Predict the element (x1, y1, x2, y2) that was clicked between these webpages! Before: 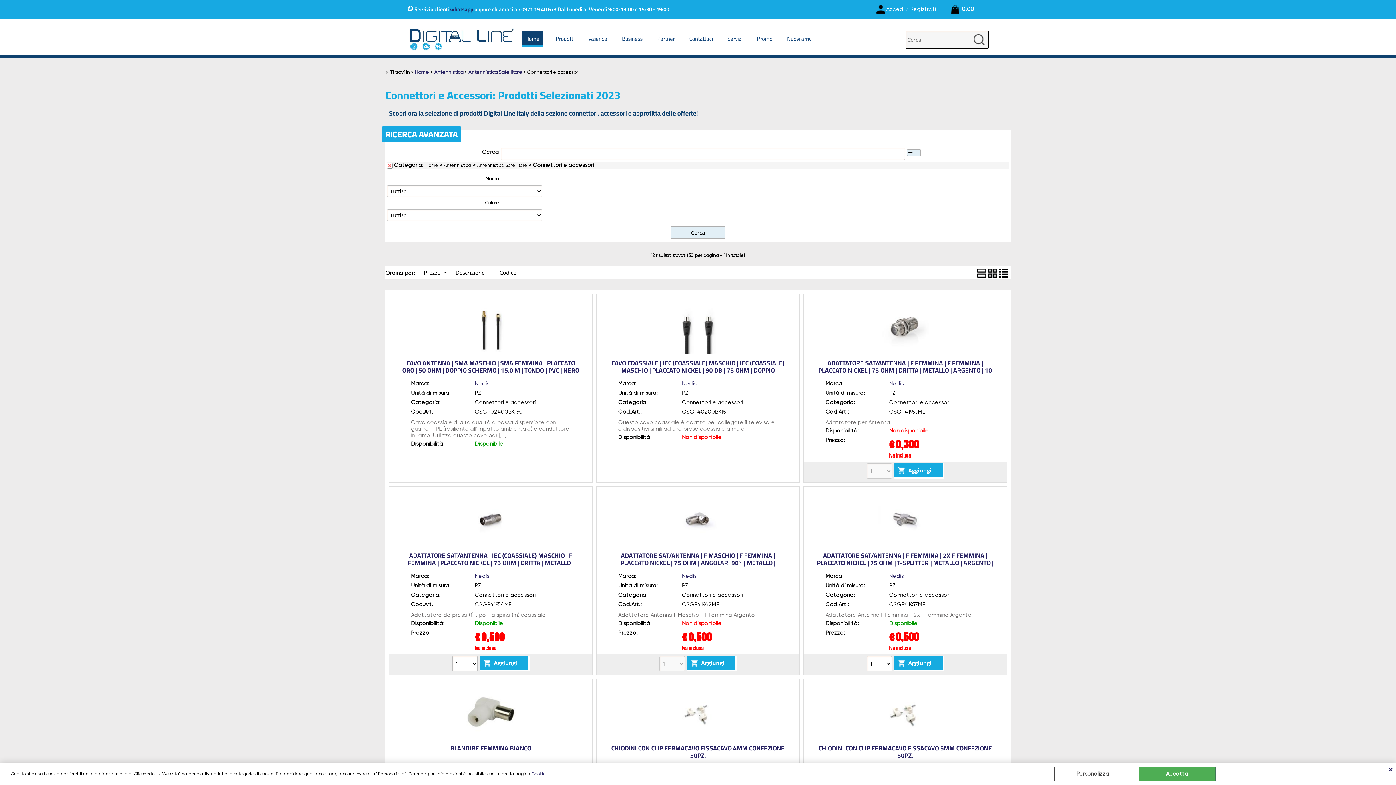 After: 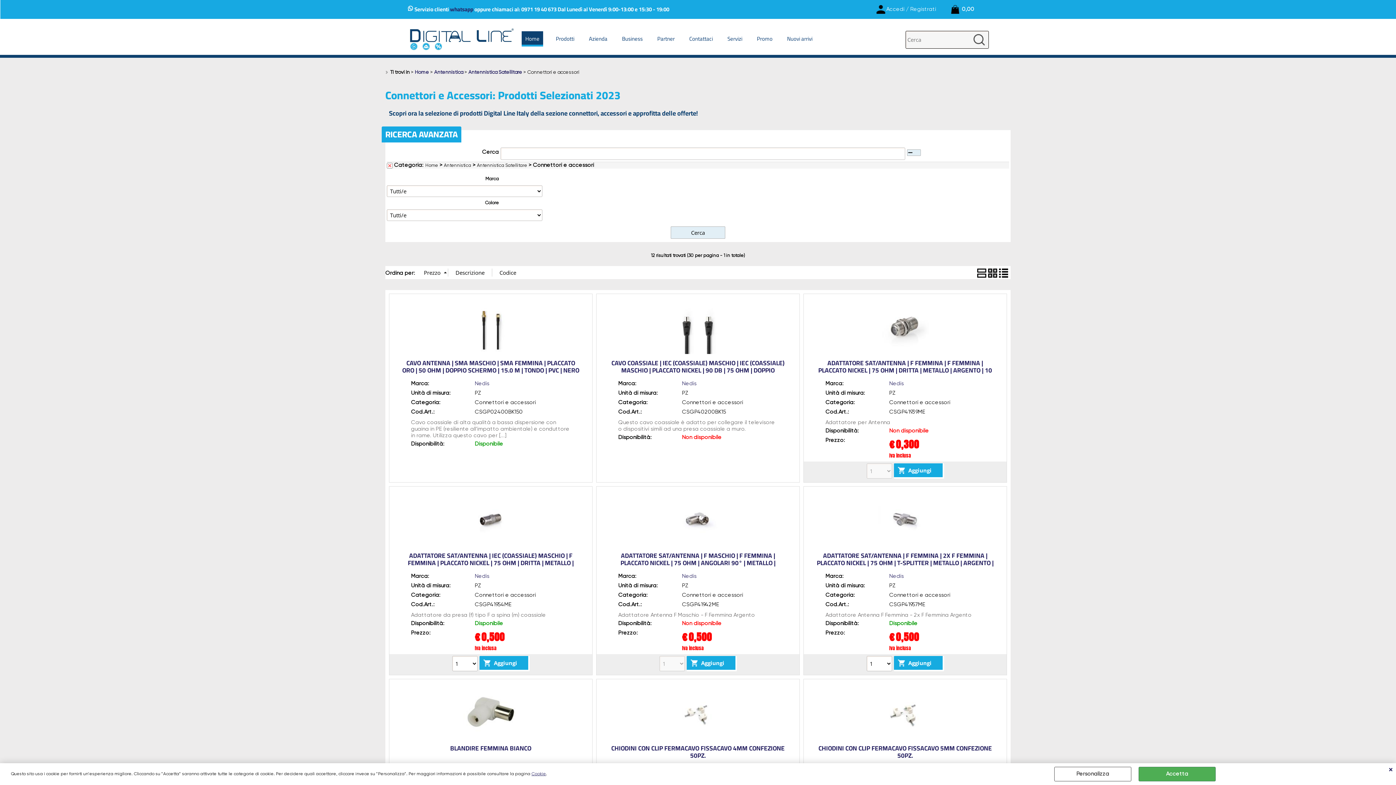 Action: bbox: (1389, 767, 1392, 774) label: CHIUDI